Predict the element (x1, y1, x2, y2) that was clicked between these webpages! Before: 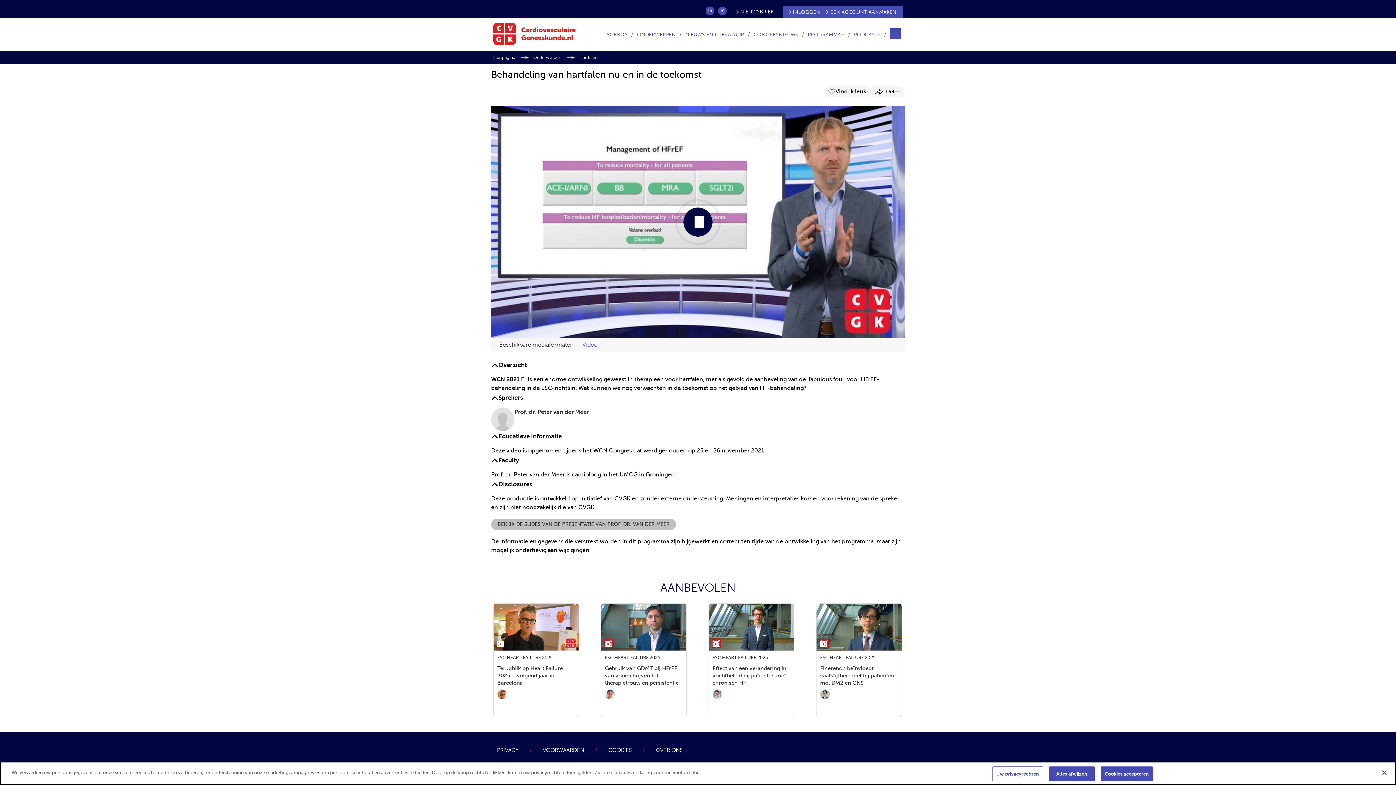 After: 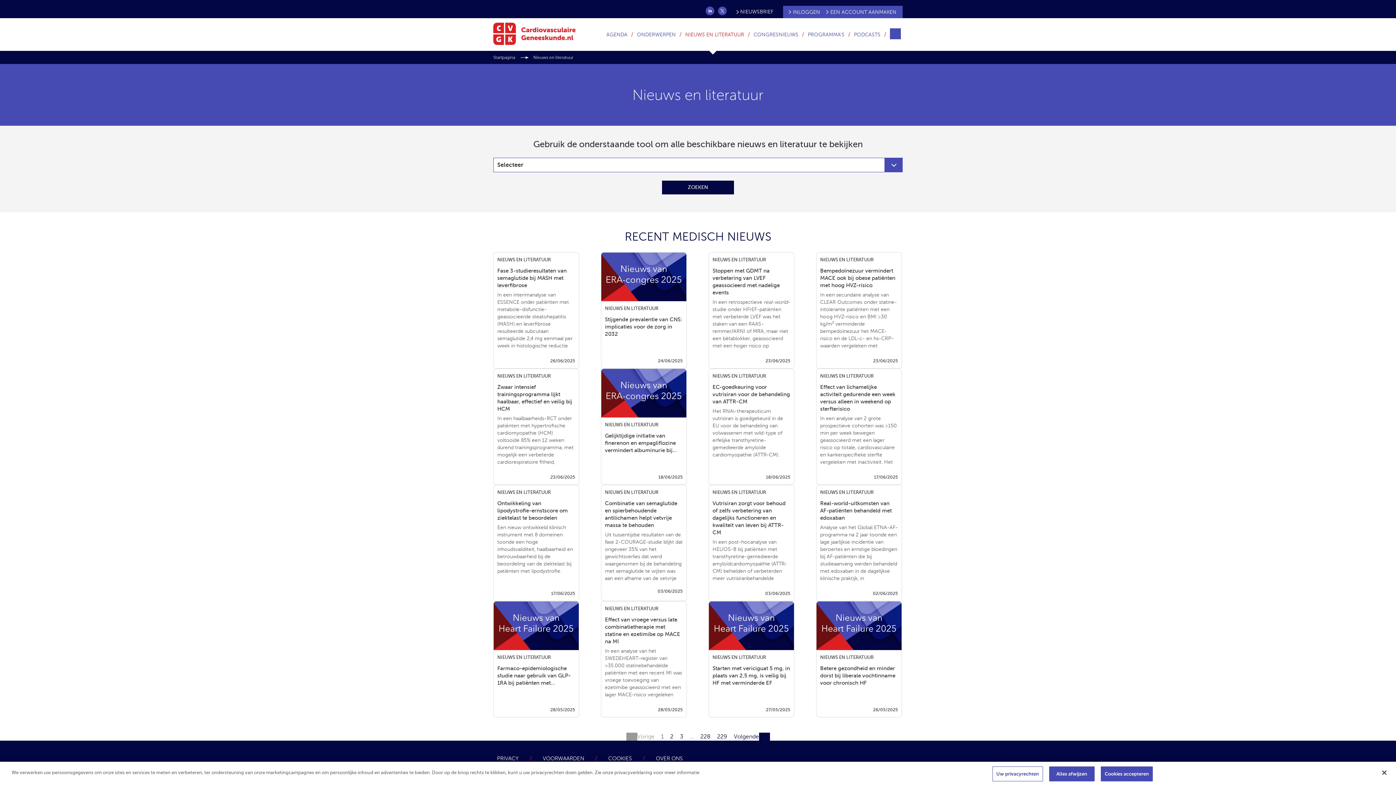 Action: bbox: (683, 31, 746, 37) label: NIEUWS EN LITERATUUR